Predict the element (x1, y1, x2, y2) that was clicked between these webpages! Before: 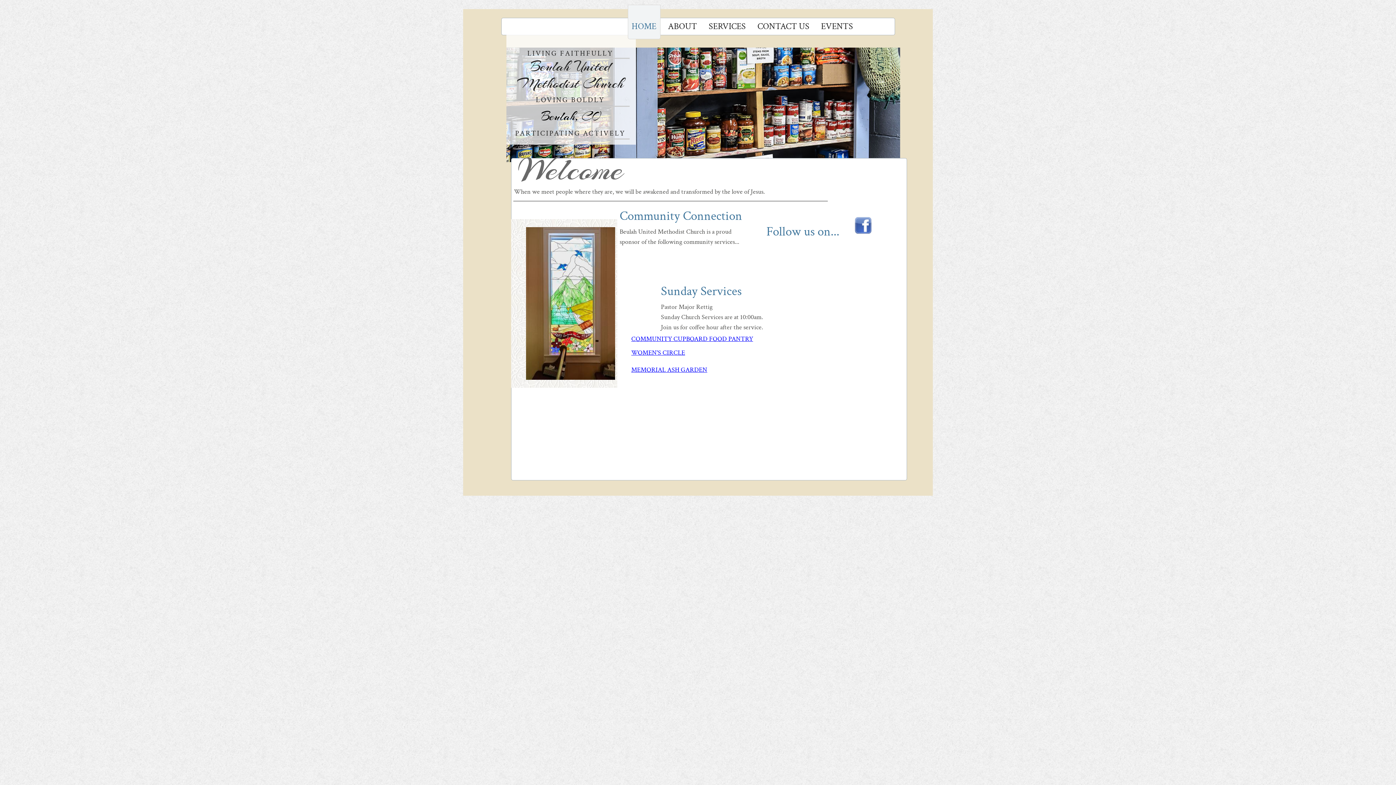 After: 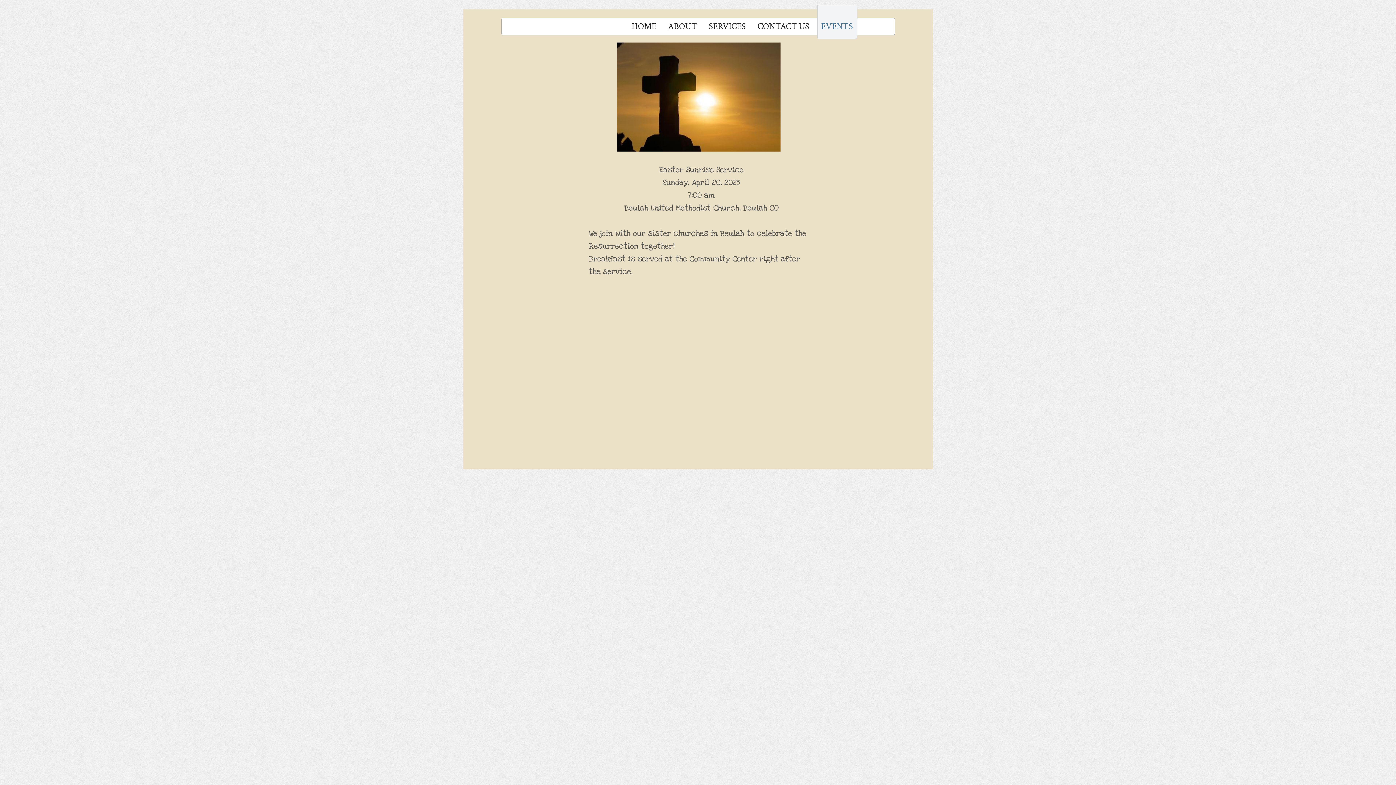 Action: bbox: (817, 4, 857, 39) label: EVENTS